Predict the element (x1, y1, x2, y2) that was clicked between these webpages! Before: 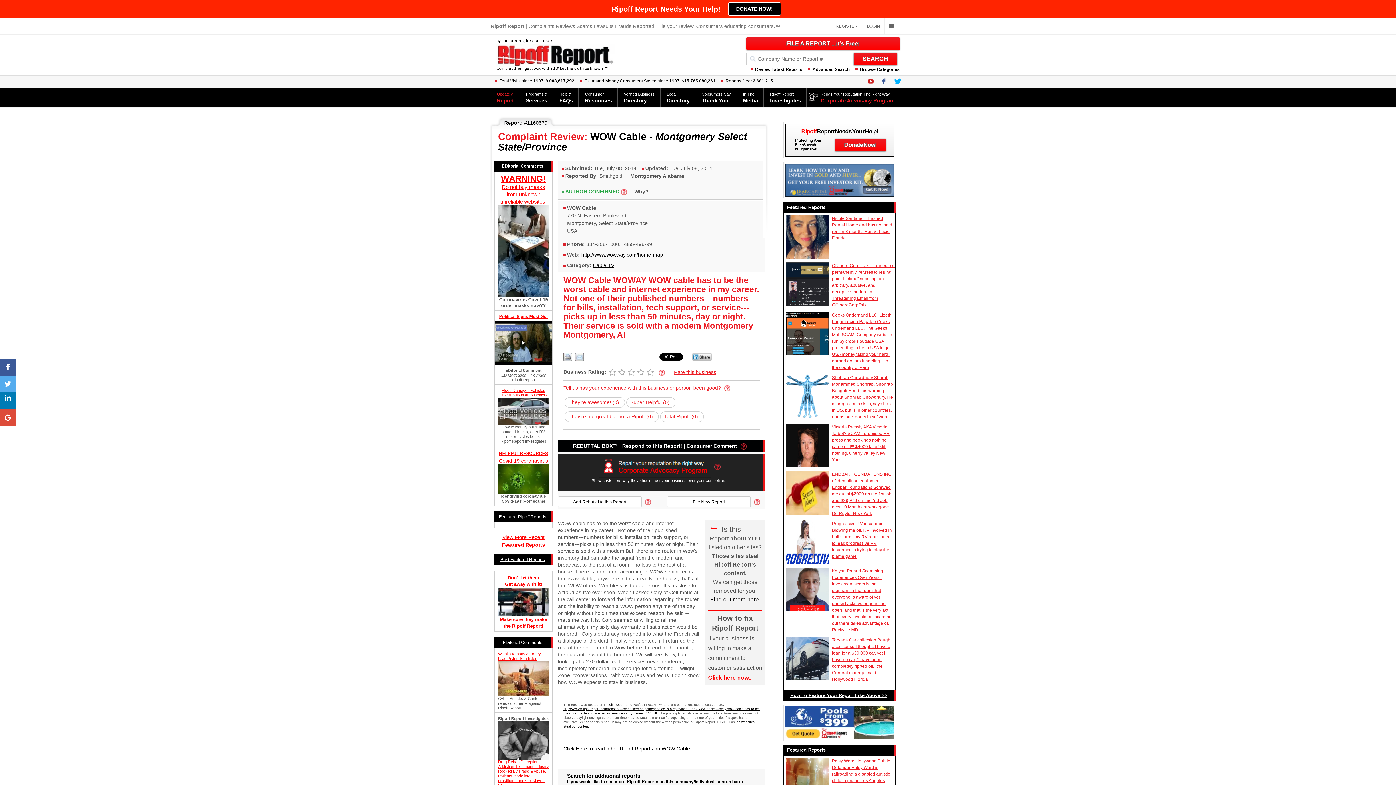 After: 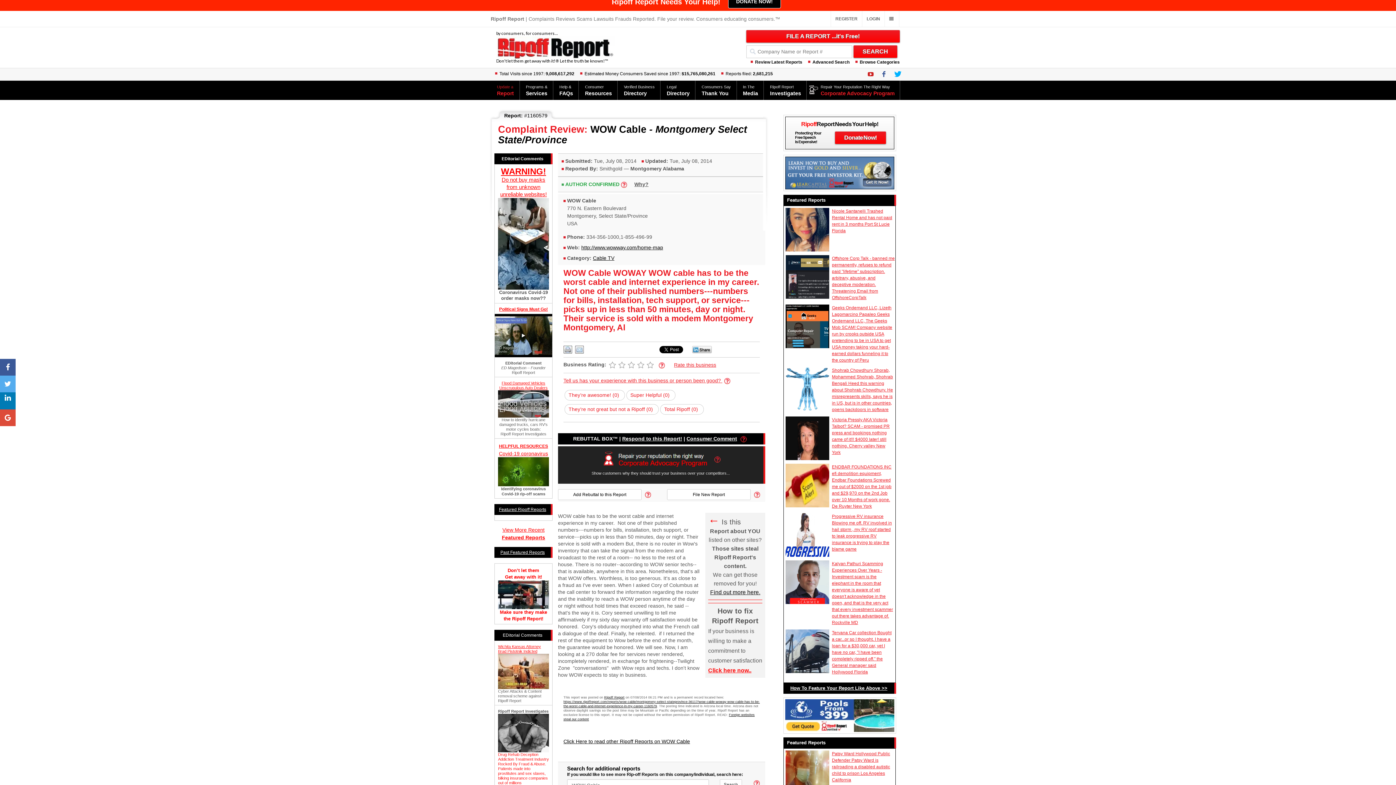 Action: label: Drug Rehab Deception Addiction Treatment Industry Rocked By Fraud & Abuse. Patients made into prostitutes and sex slaves, bilking insurance companies out of millions bbox: (498, 760, 549, 792)